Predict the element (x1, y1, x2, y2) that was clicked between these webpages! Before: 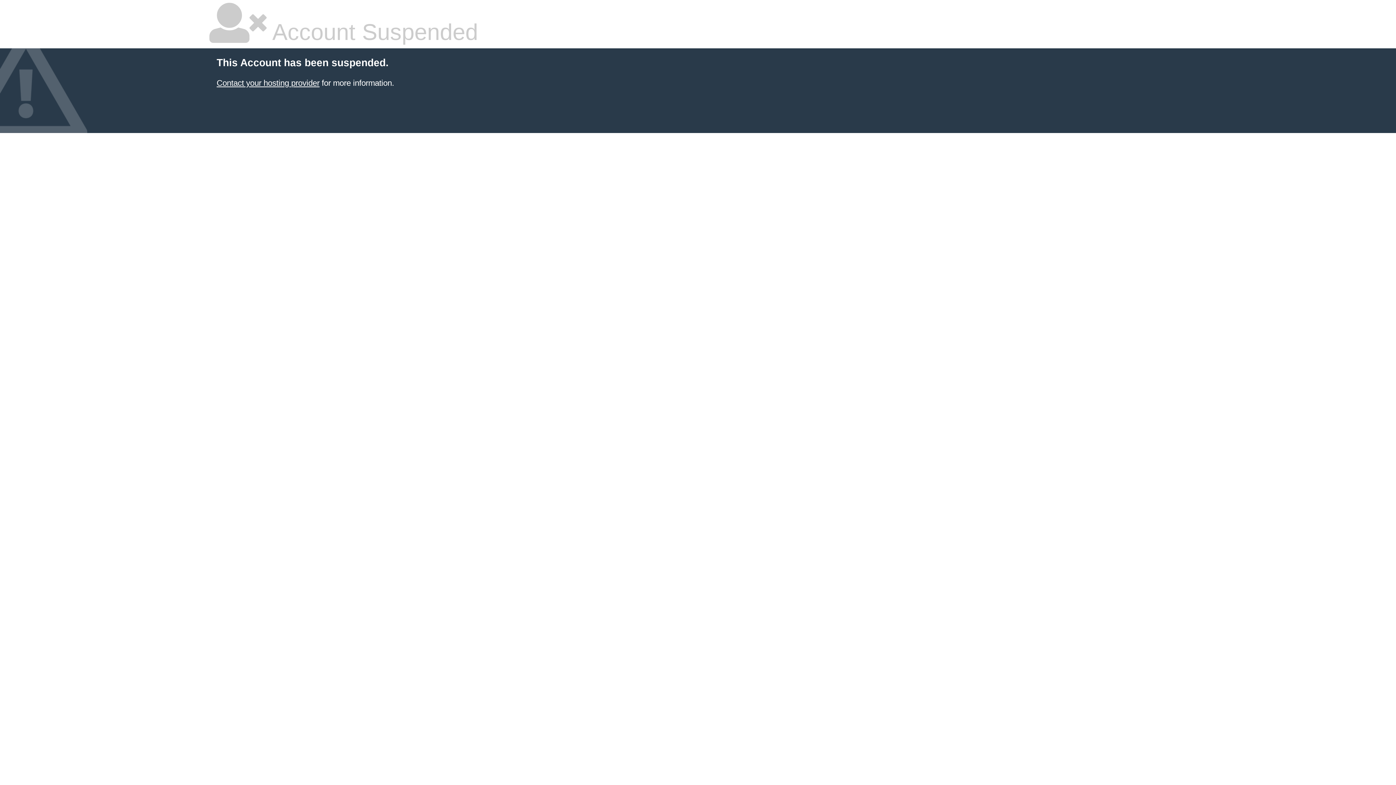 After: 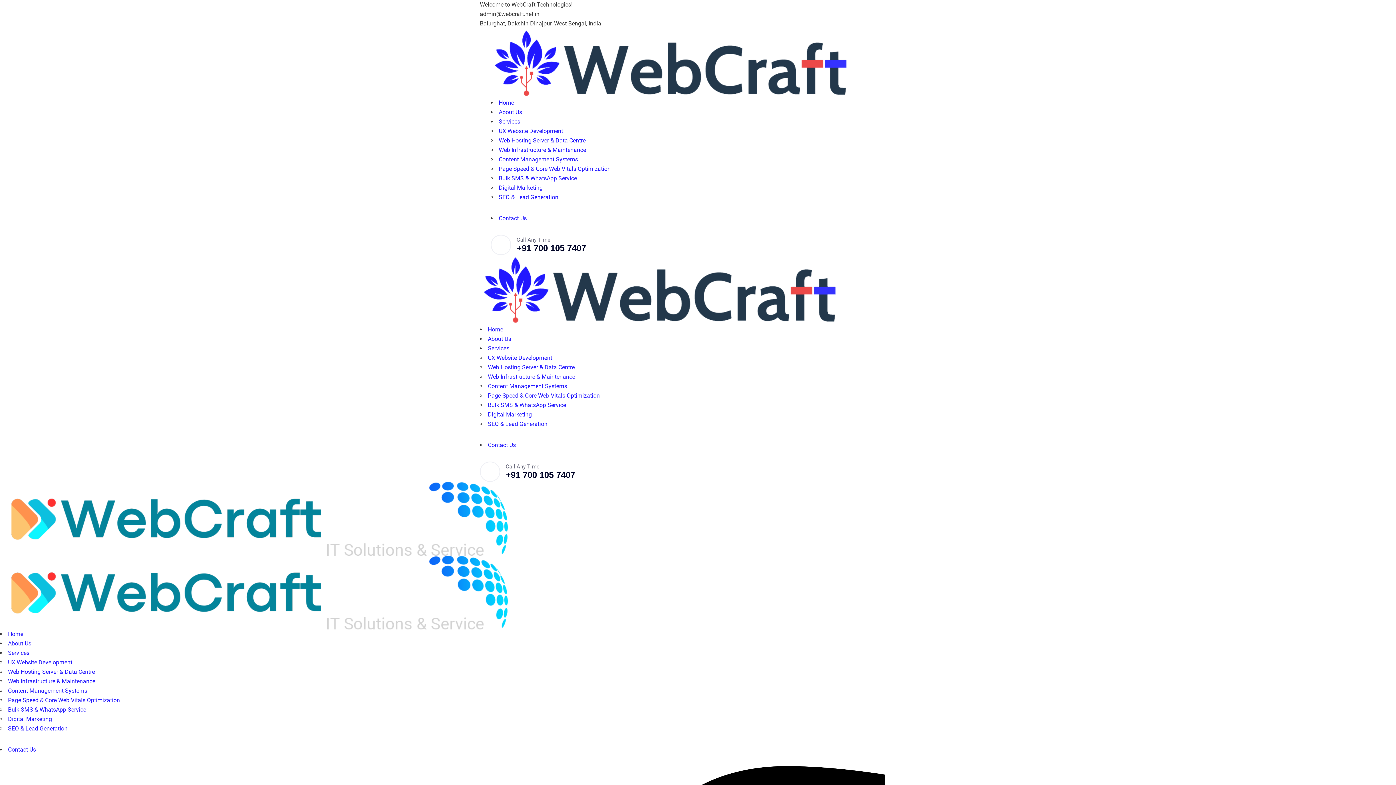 Action: label: Contact your hosting provider bbox: (216, 78, 319, 87)